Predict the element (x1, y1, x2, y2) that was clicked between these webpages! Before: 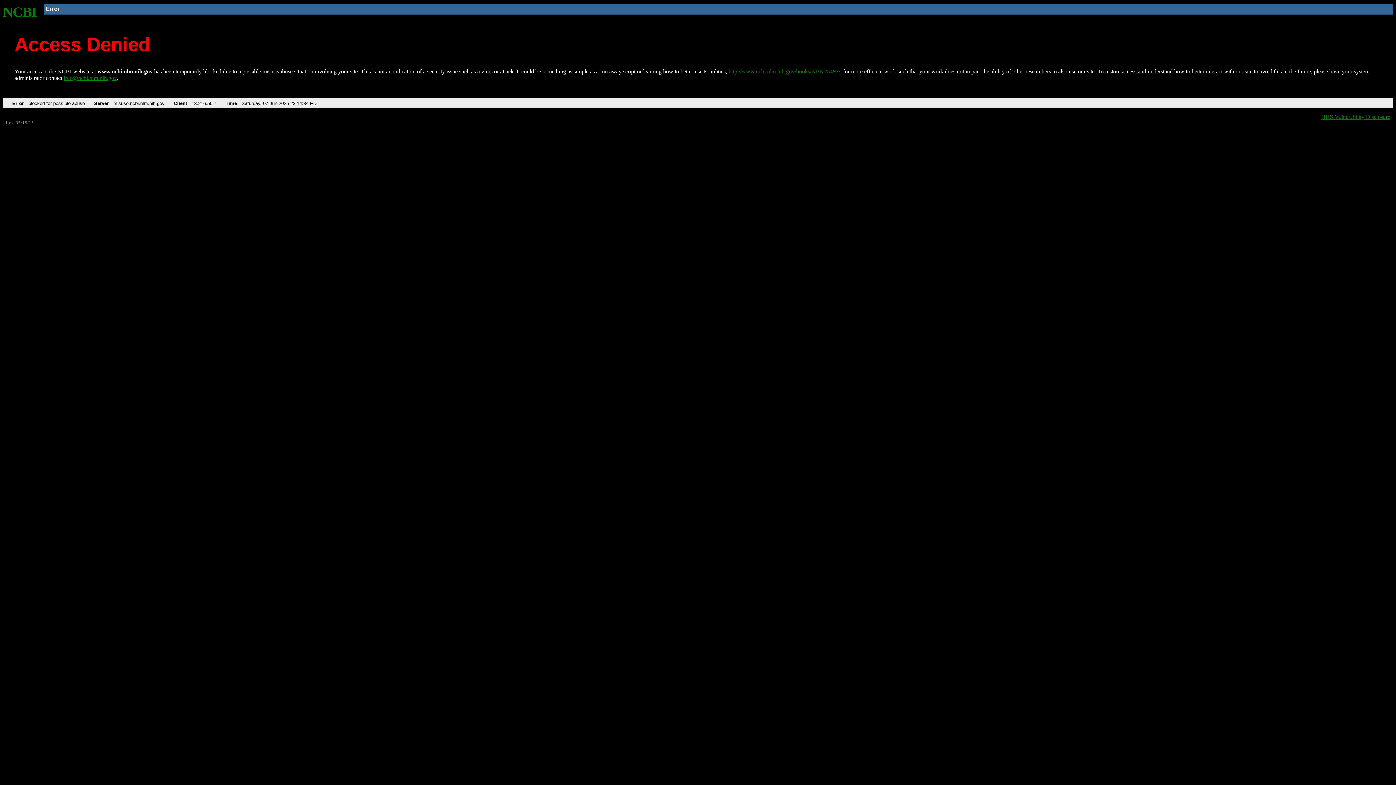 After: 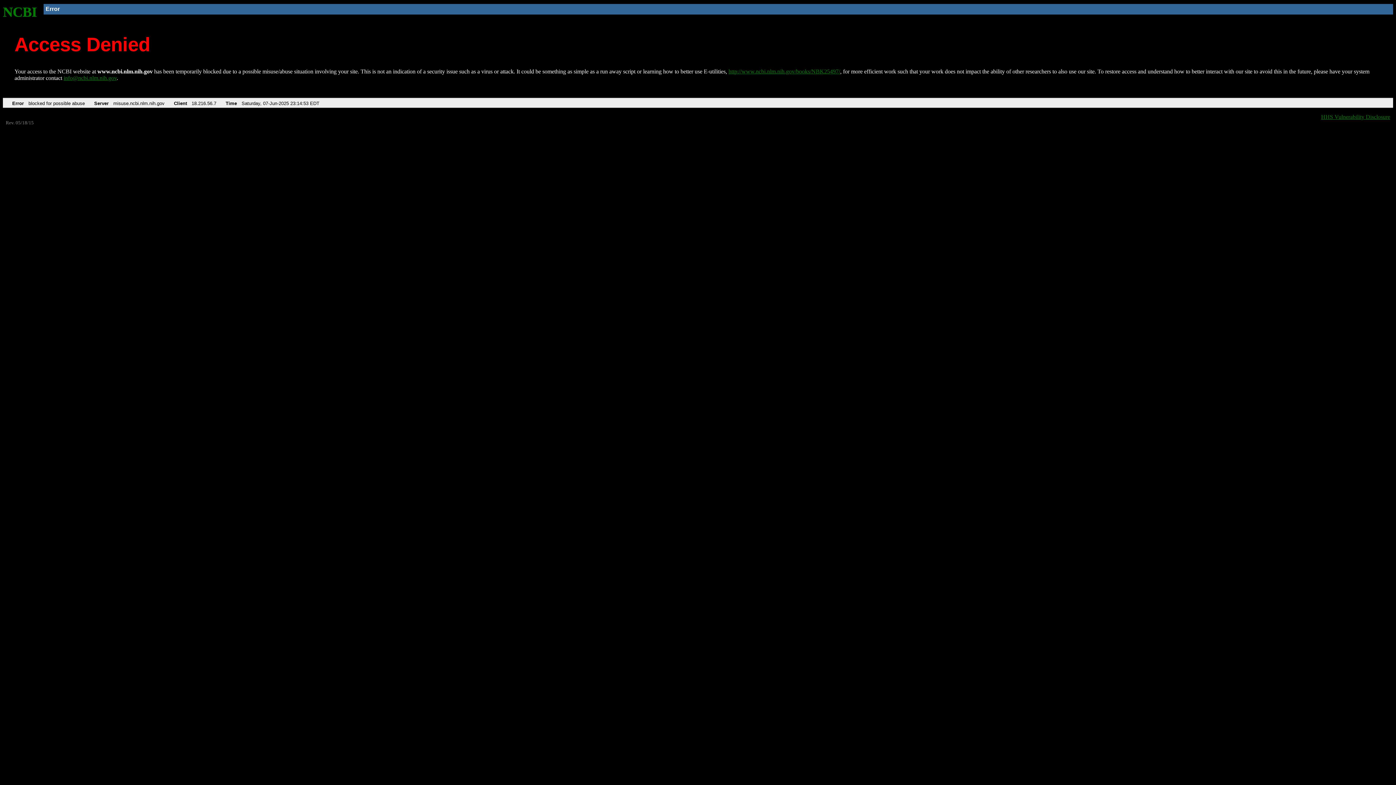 Action: label: NCBI bbox: (2, 4, 37, 19)